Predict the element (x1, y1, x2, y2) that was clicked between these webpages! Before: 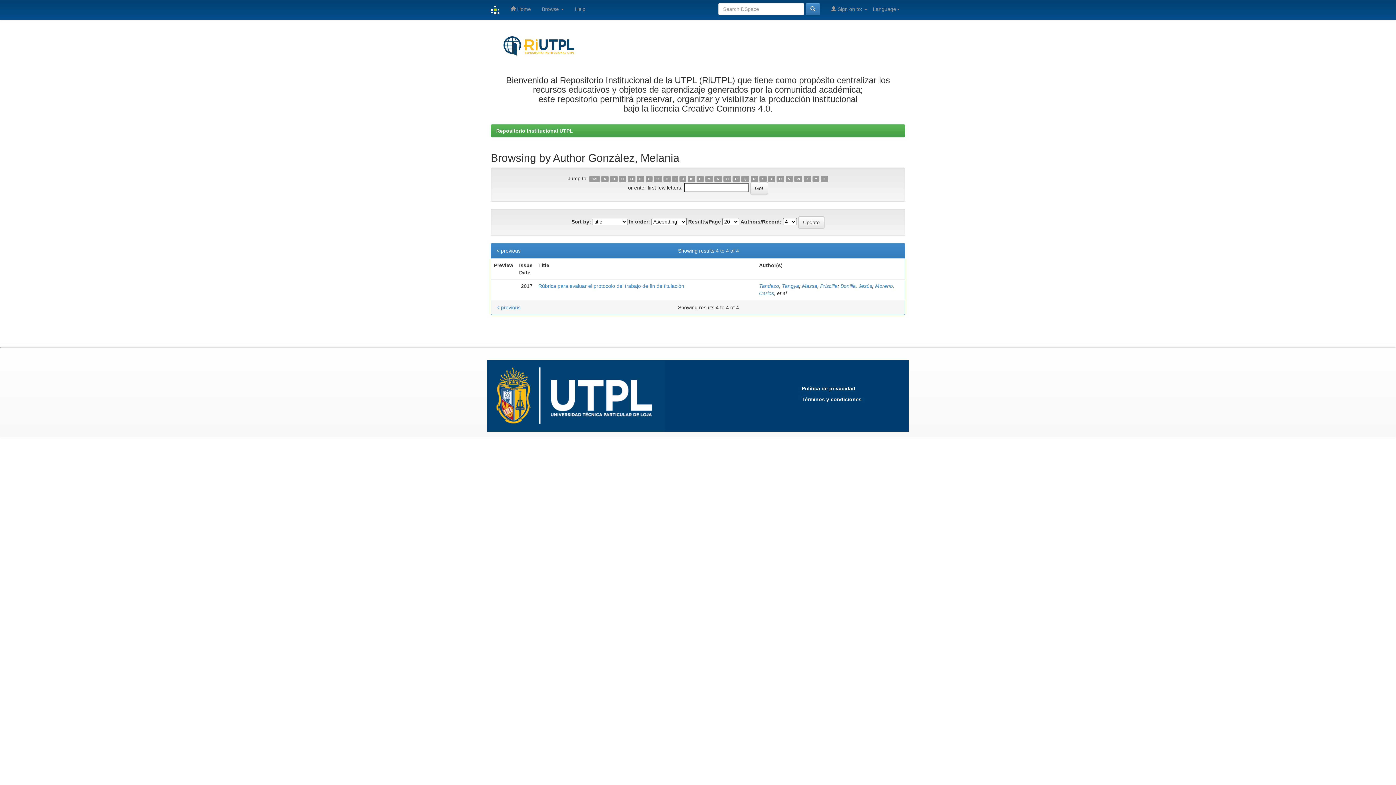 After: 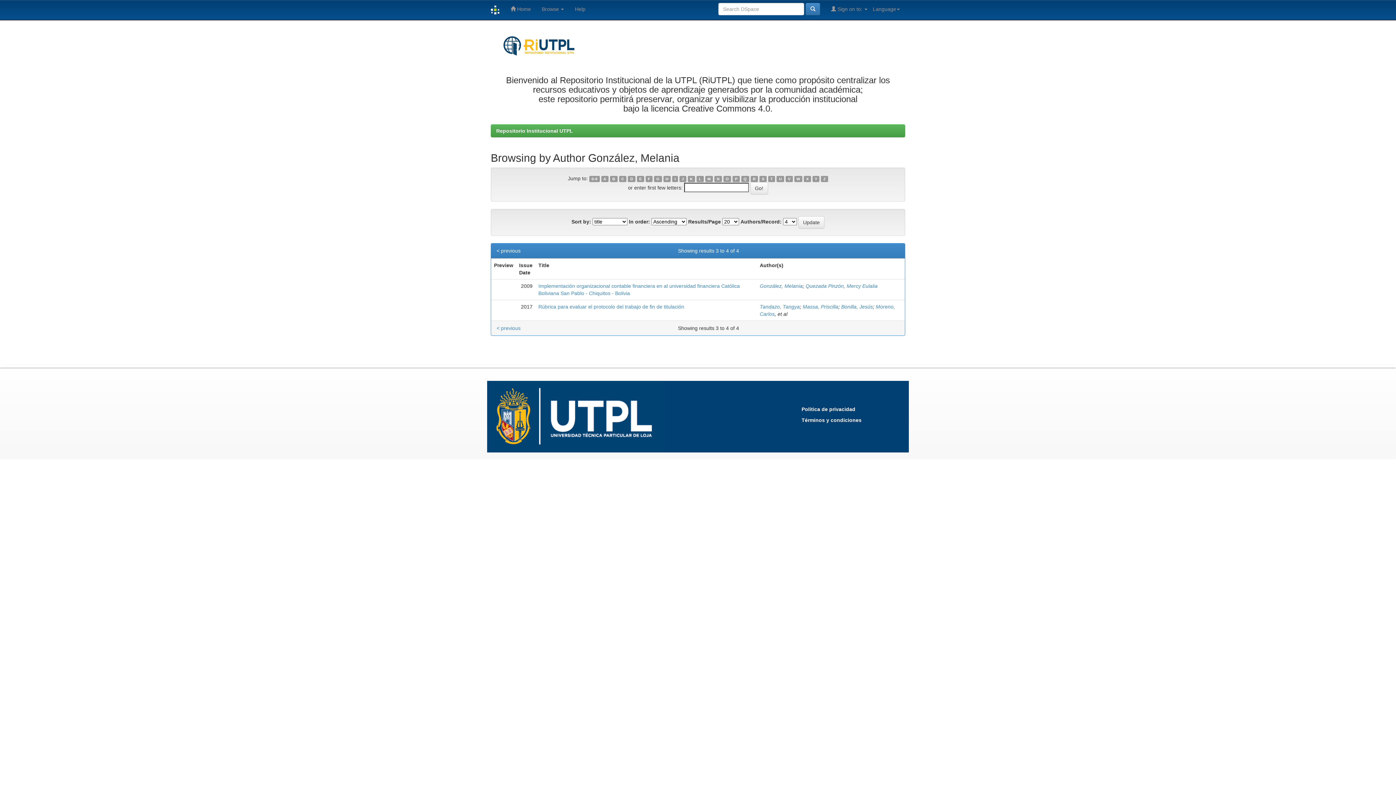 Action: bbox: (672, 175, 678, 182) label: I